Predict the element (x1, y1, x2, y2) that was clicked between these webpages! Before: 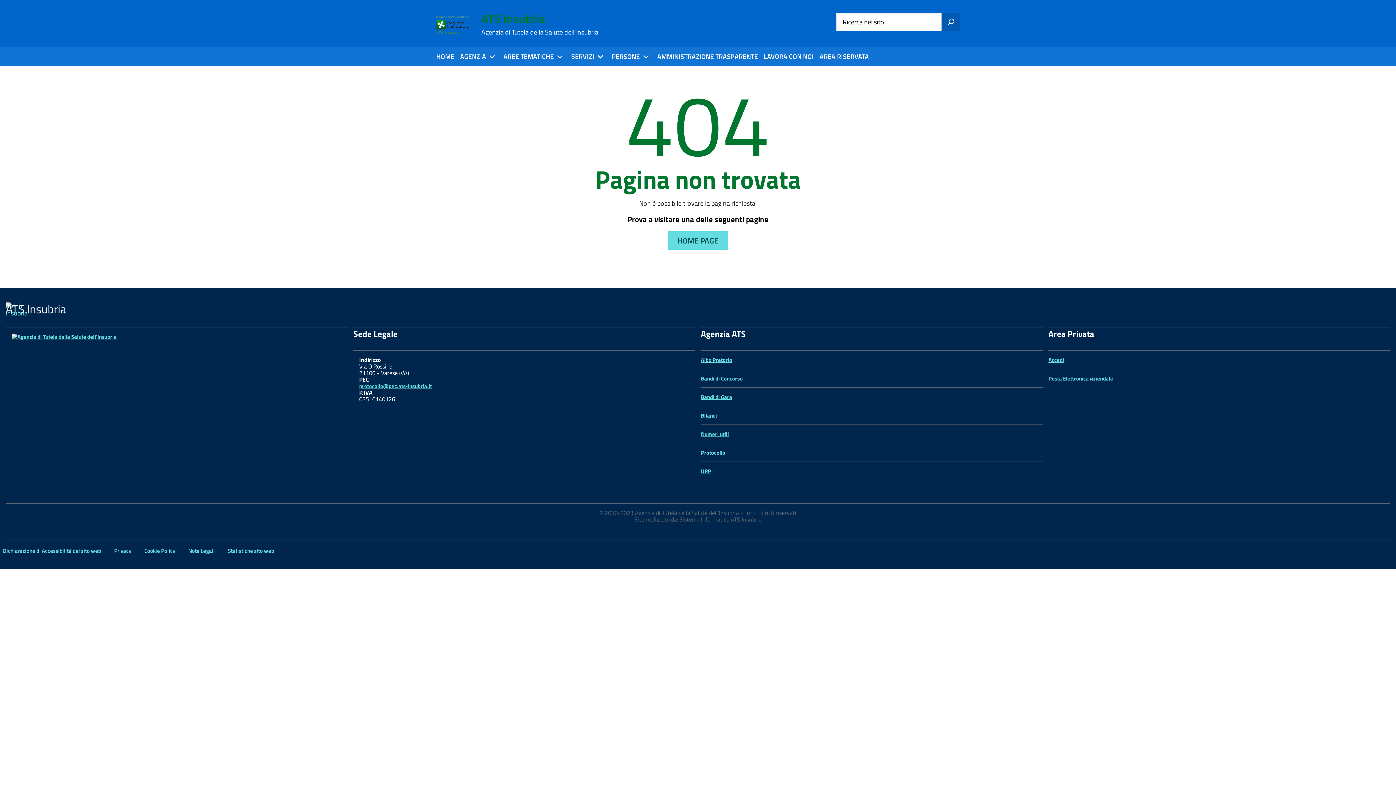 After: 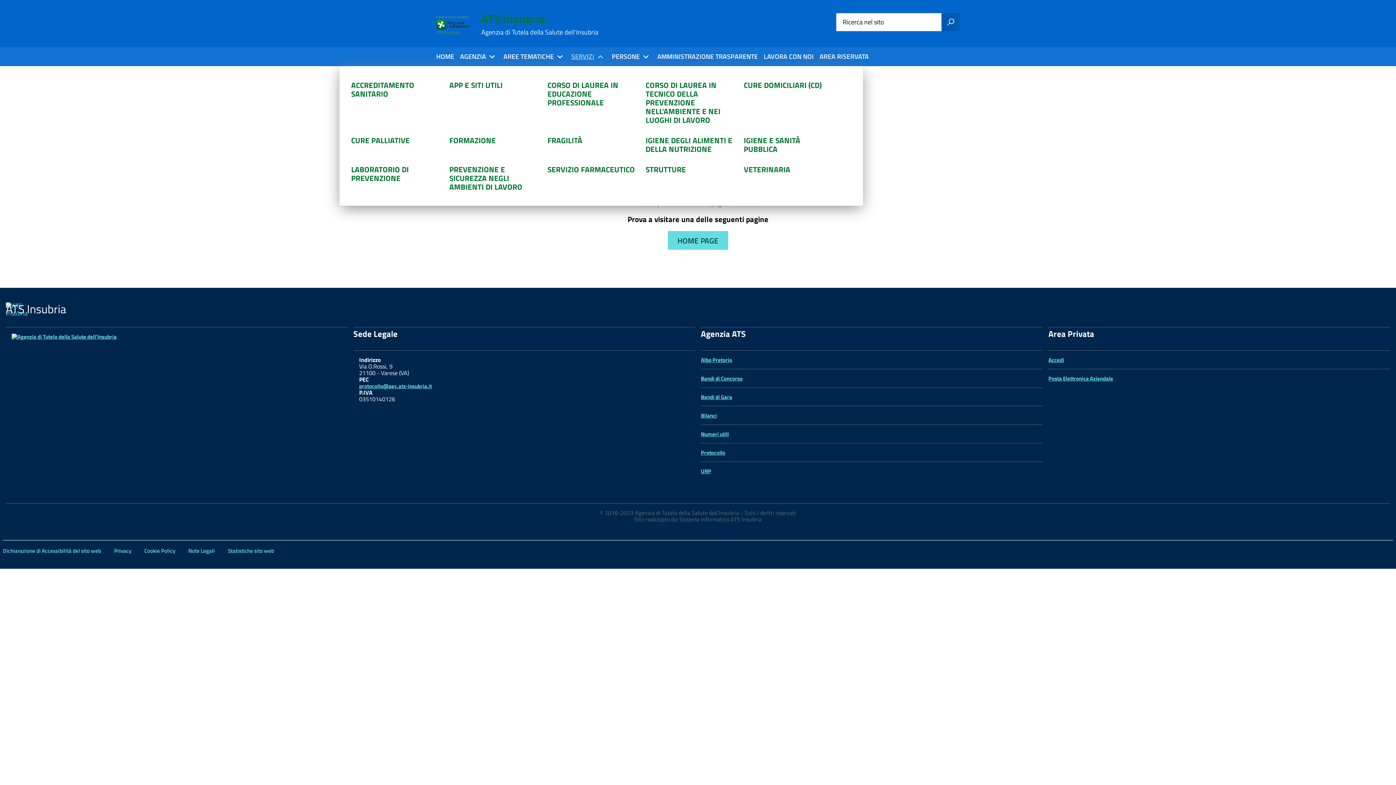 Action: bbox: (565, 47, 606, 66) label: SERVIZI